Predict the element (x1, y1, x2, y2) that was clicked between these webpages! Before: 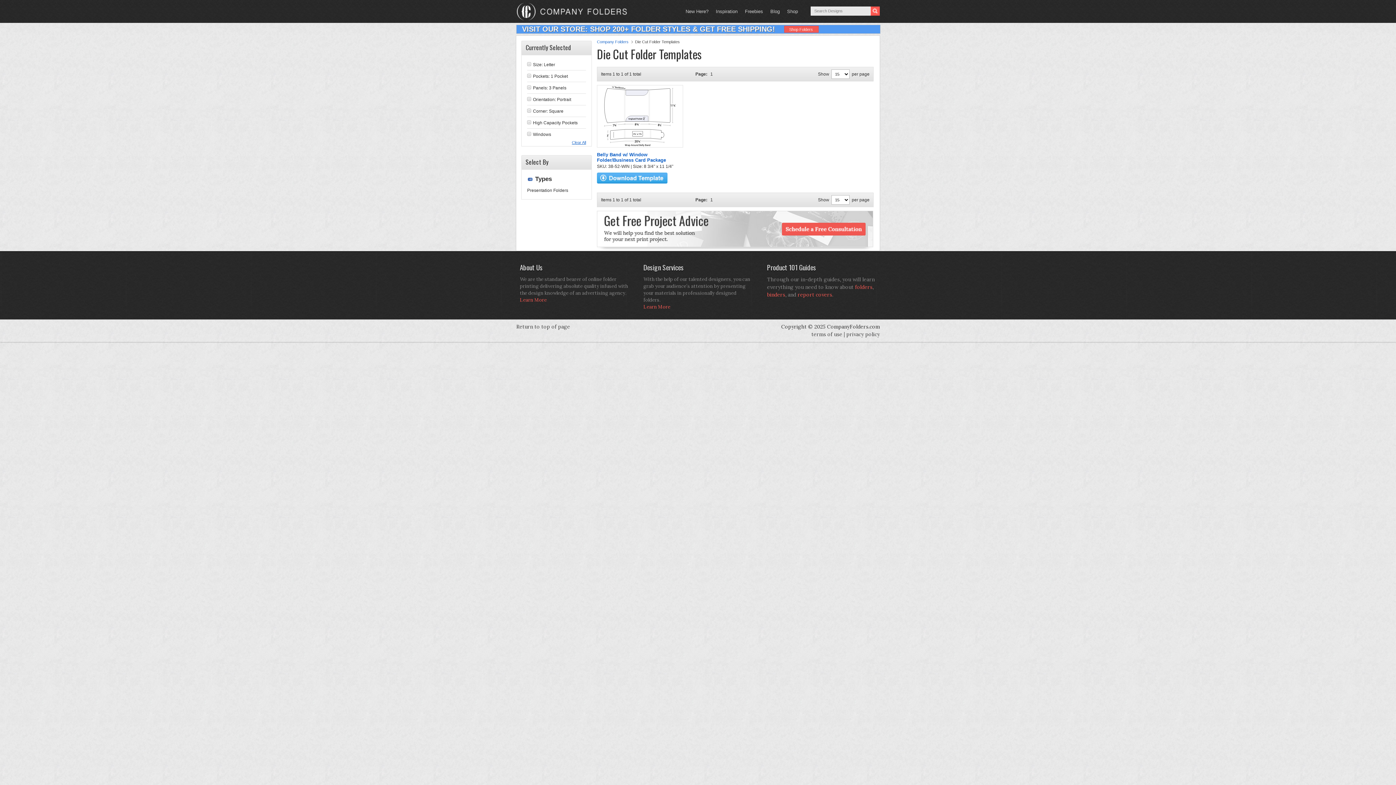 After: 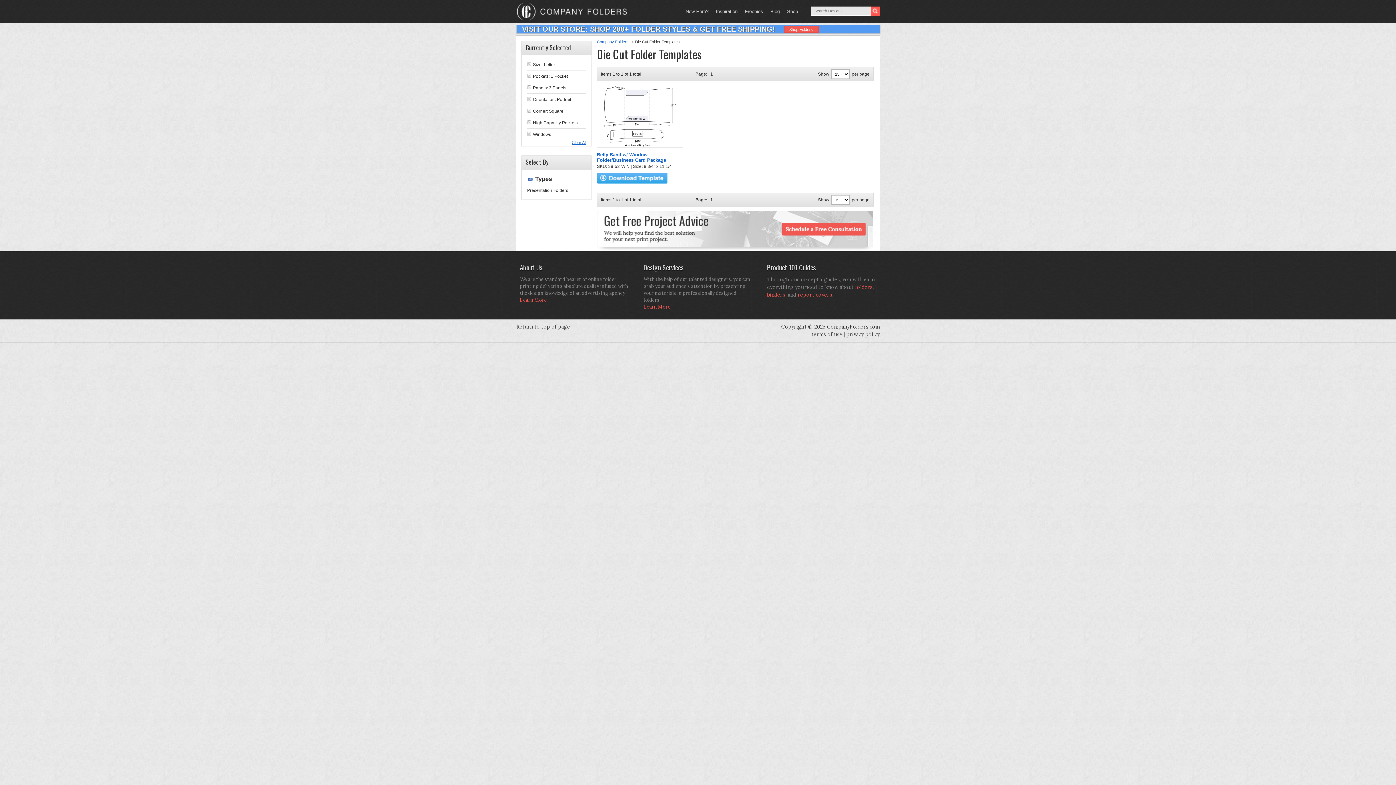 Action: label: 1 bbox: (710, 197, 713, 202)